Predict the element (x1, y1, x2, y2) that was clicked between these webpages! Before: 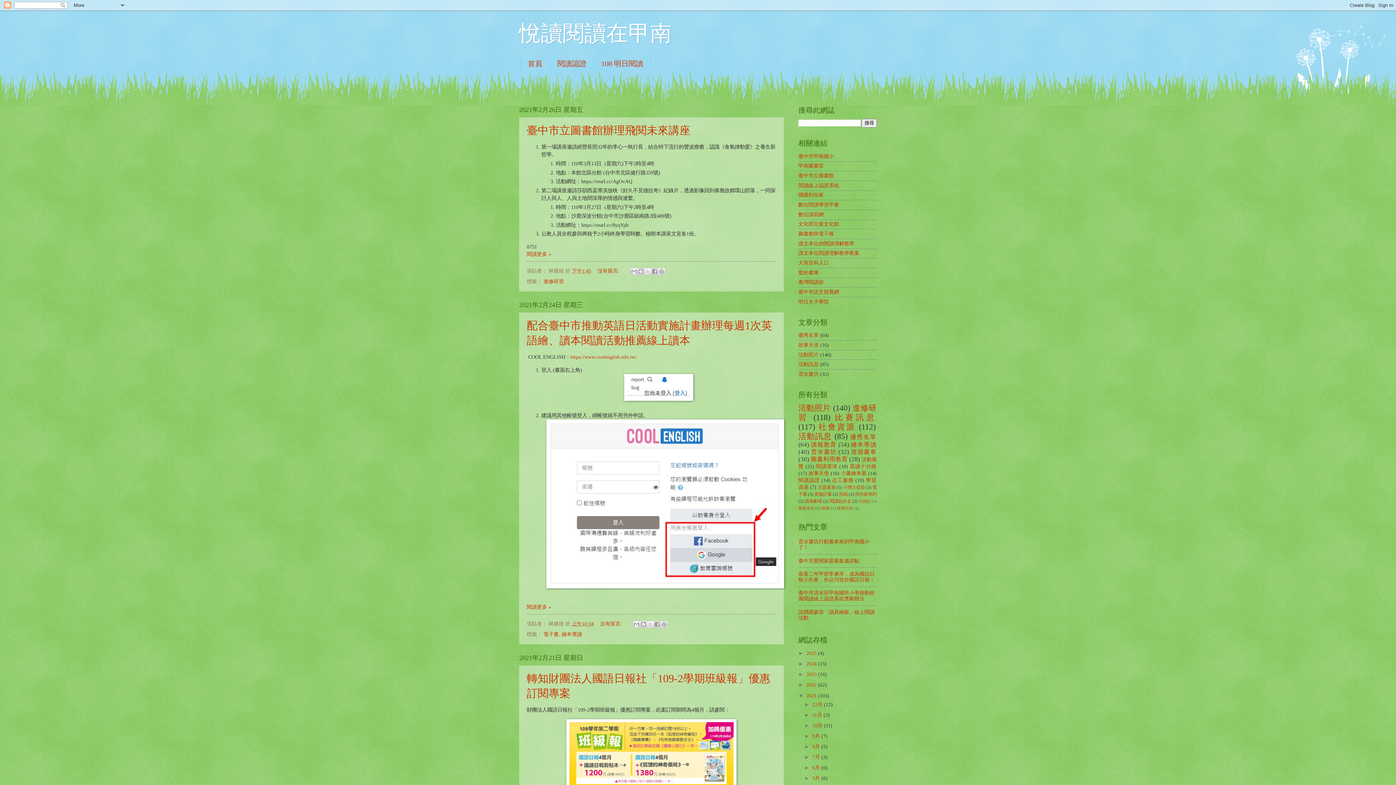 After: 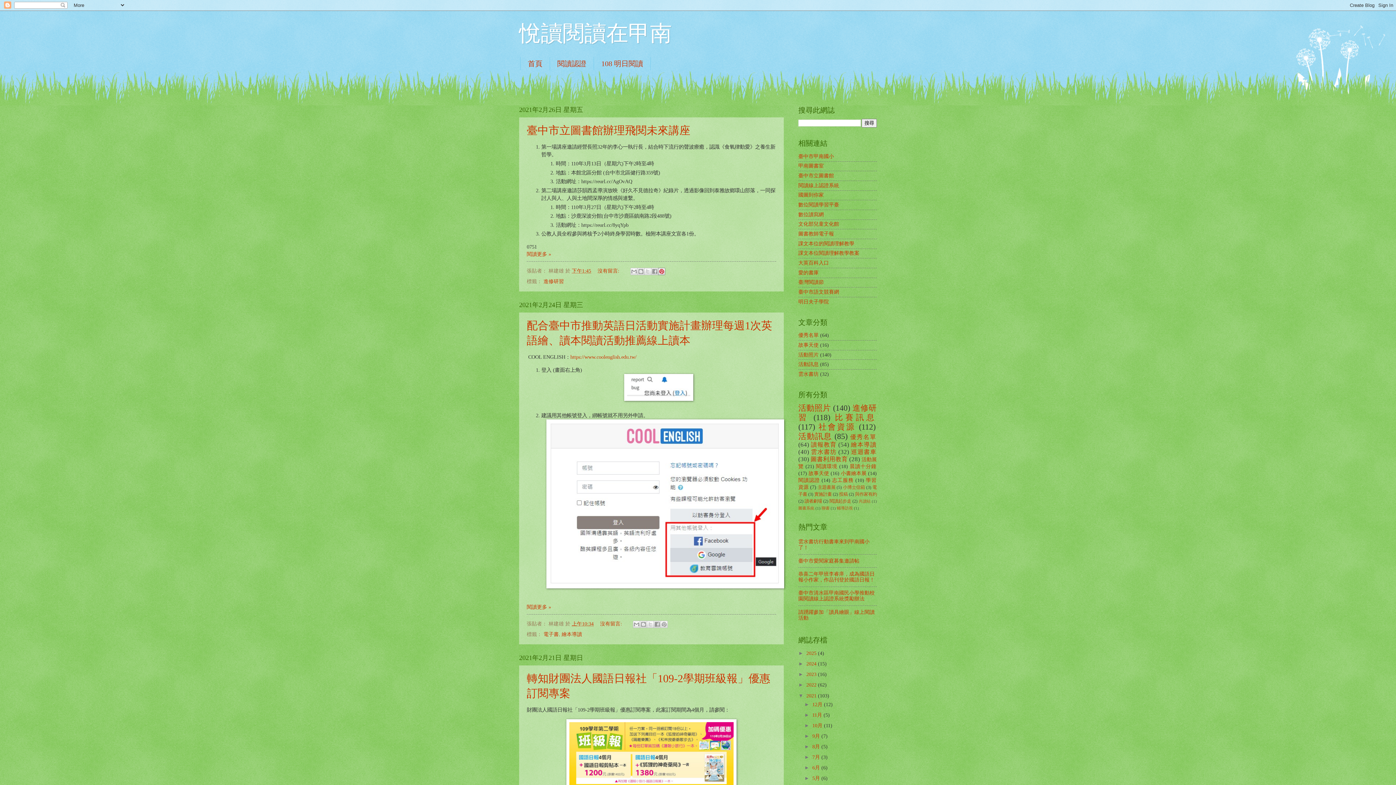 Action: label: 分享到 Pinterest bbox: (658, 267, 665, 275)